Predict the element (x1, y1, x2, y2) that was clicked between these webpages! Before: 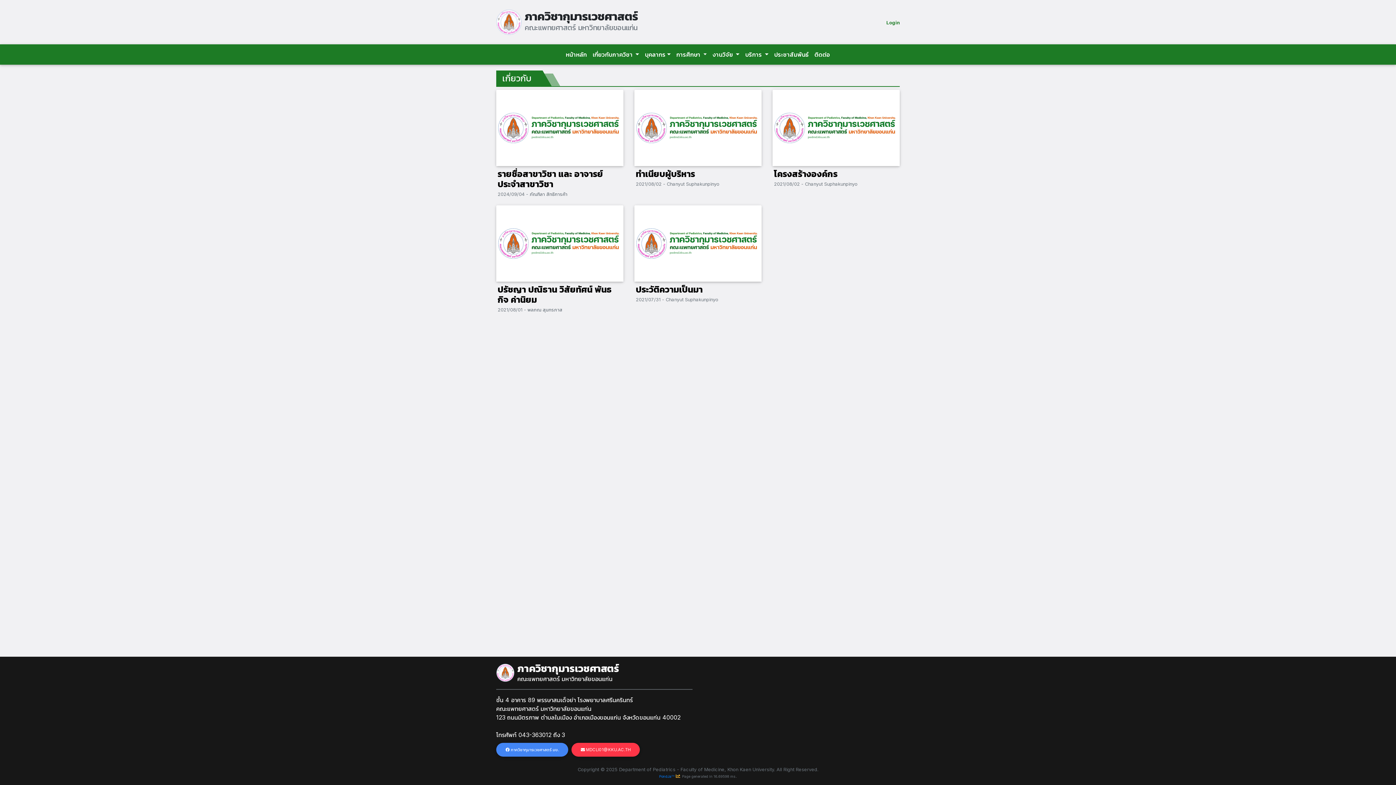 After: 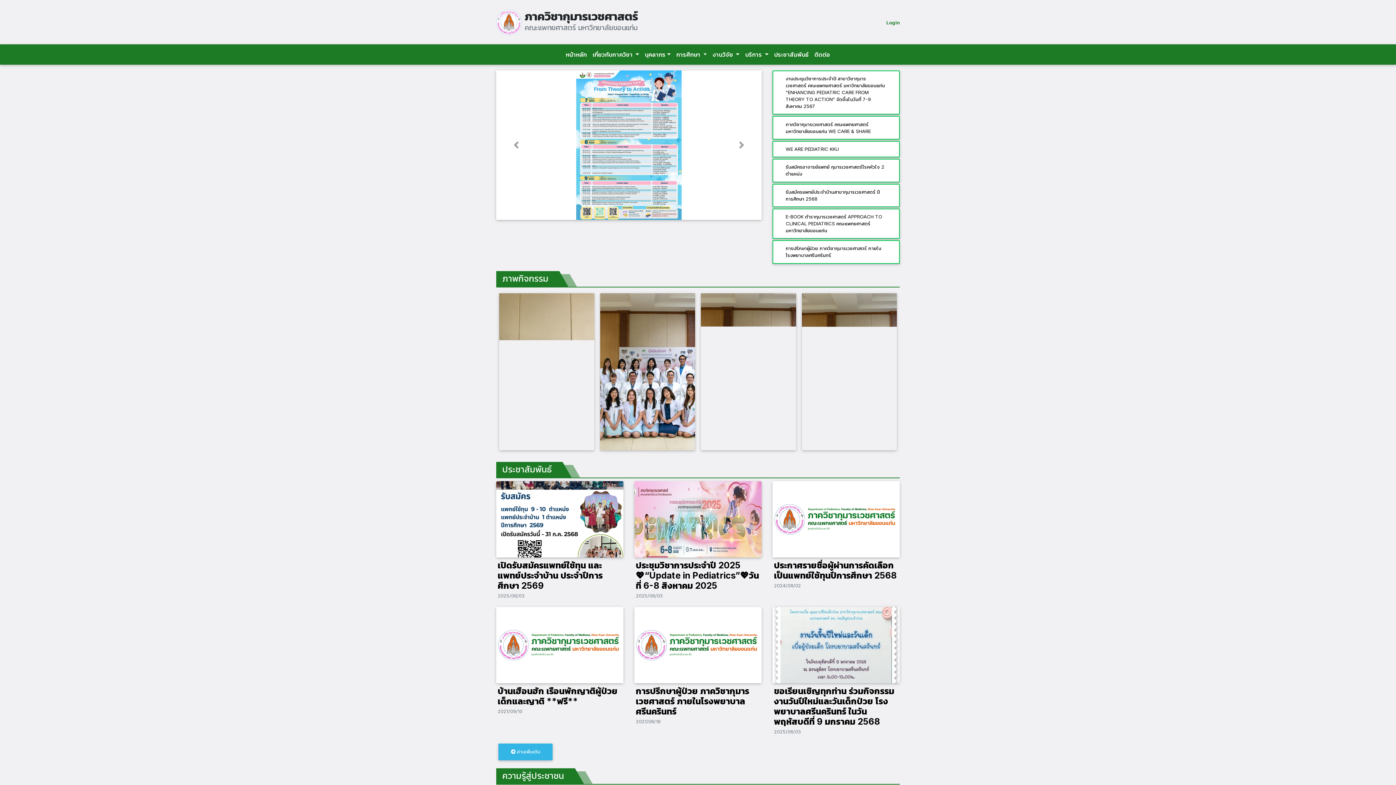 Action: label: หน้าหลัก bbox: (563, 47, 589, 61)